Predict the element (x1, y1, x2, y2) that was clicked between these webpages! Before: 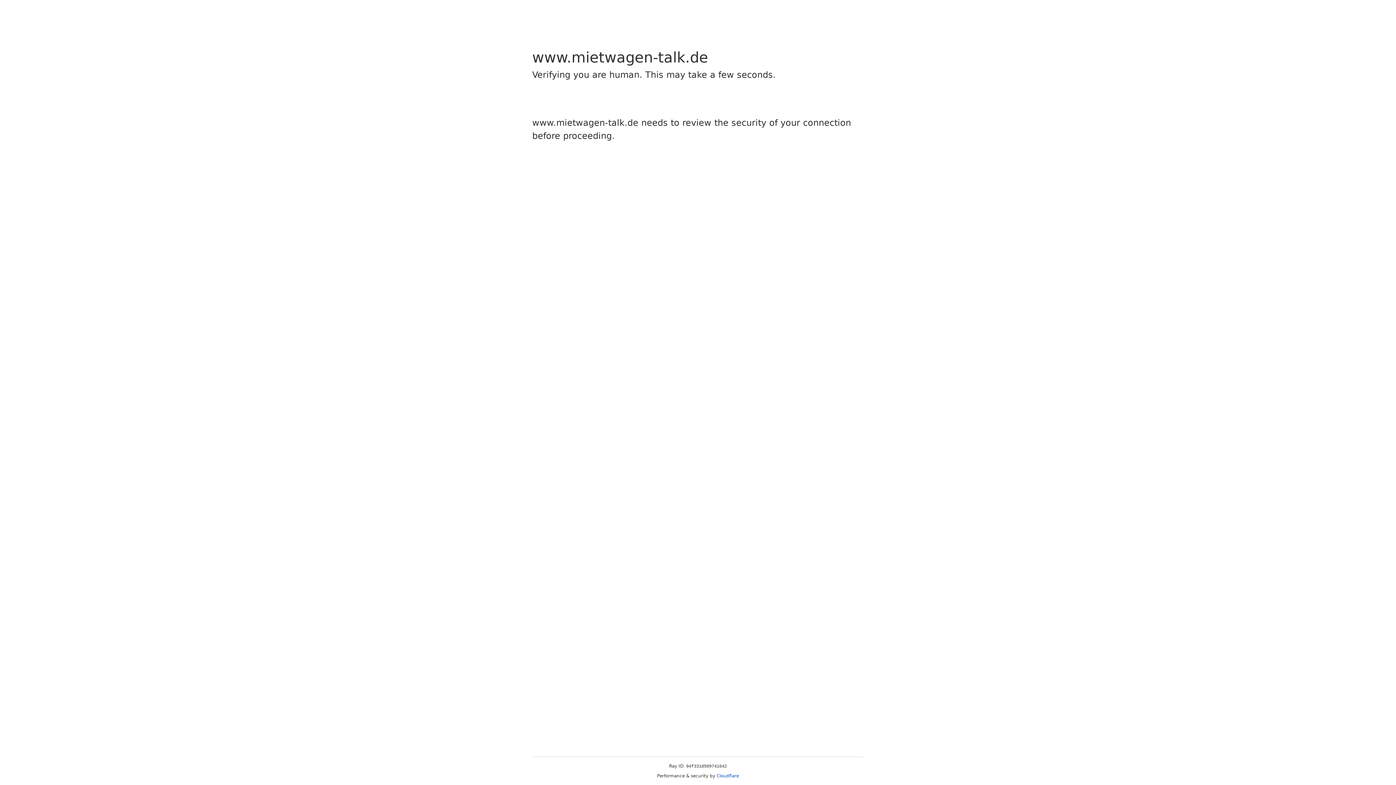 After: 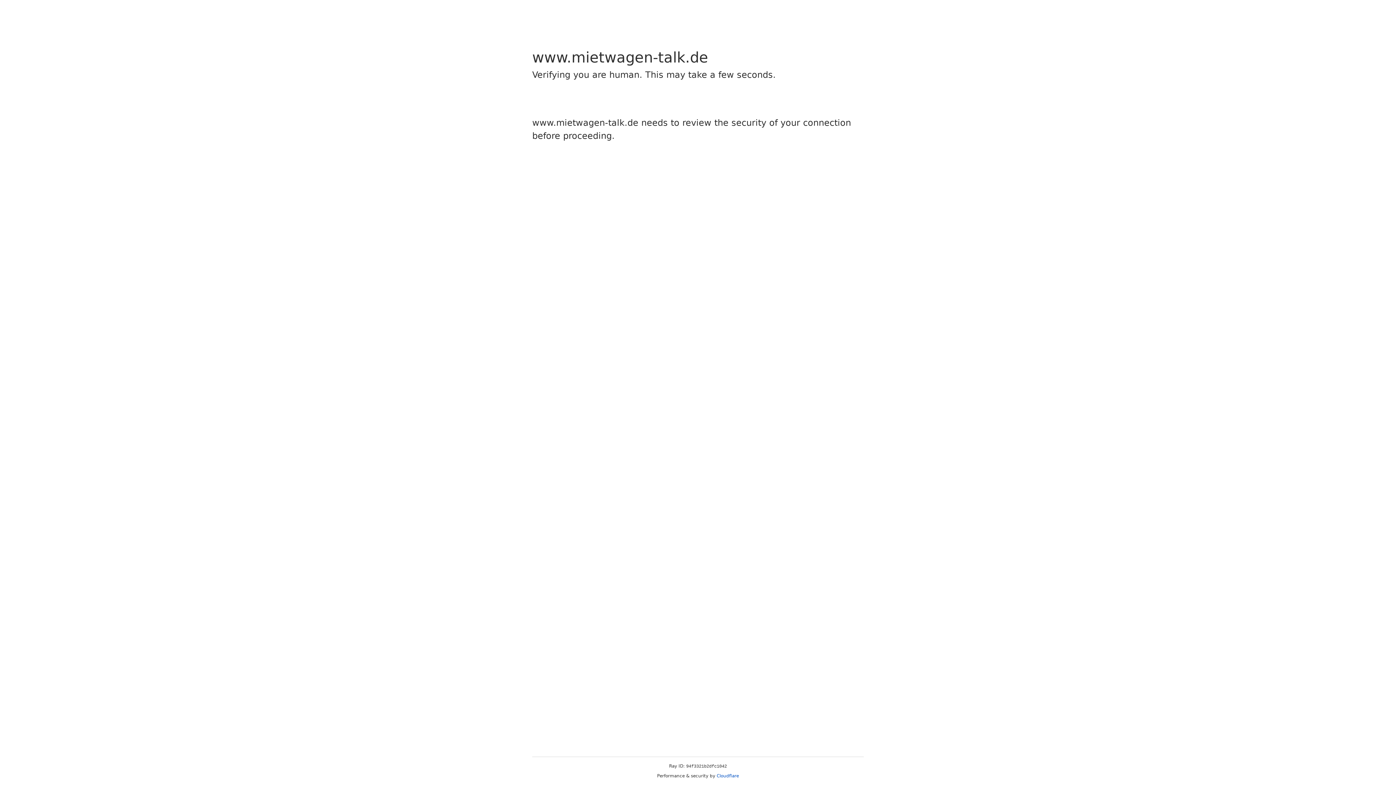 Action: bbox: (716, 773, 739, 778) label: Cloudflare